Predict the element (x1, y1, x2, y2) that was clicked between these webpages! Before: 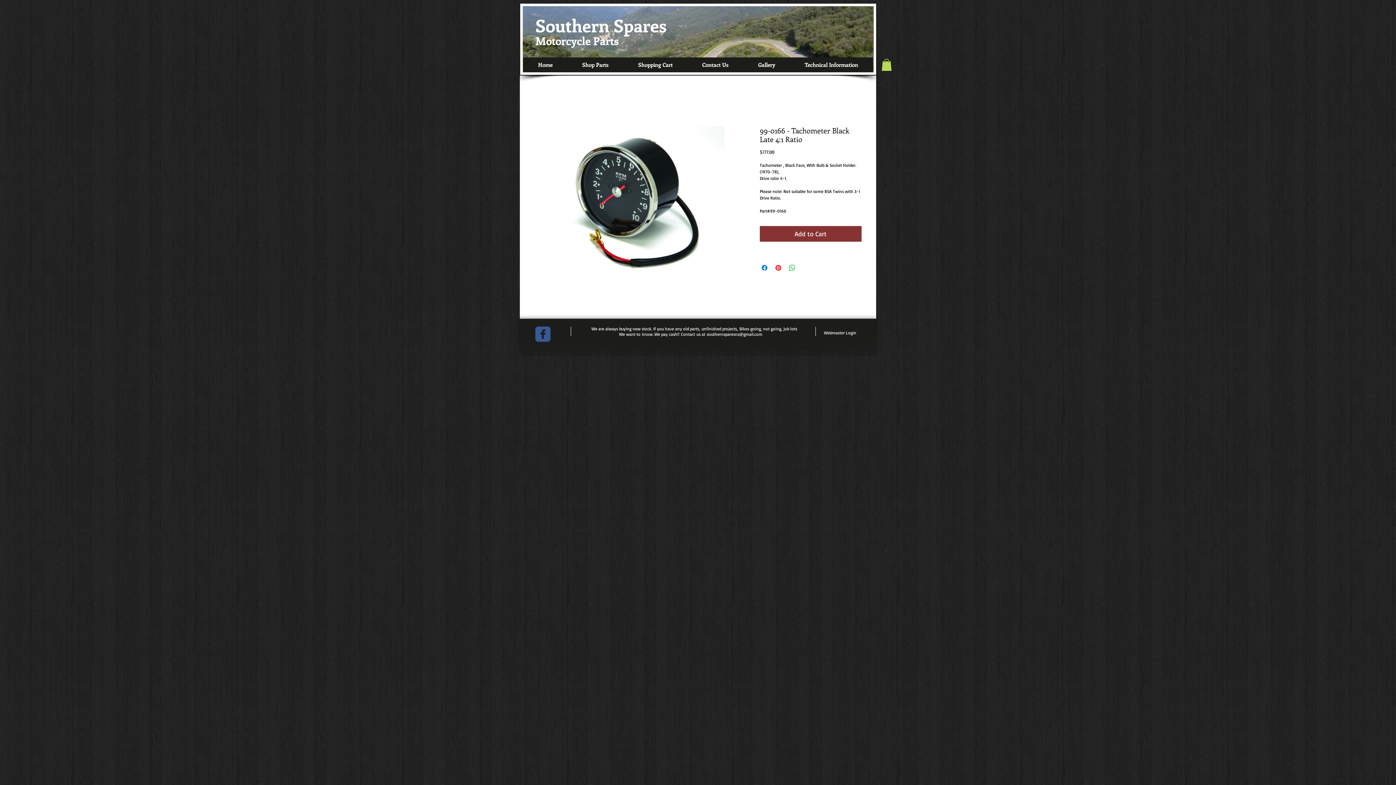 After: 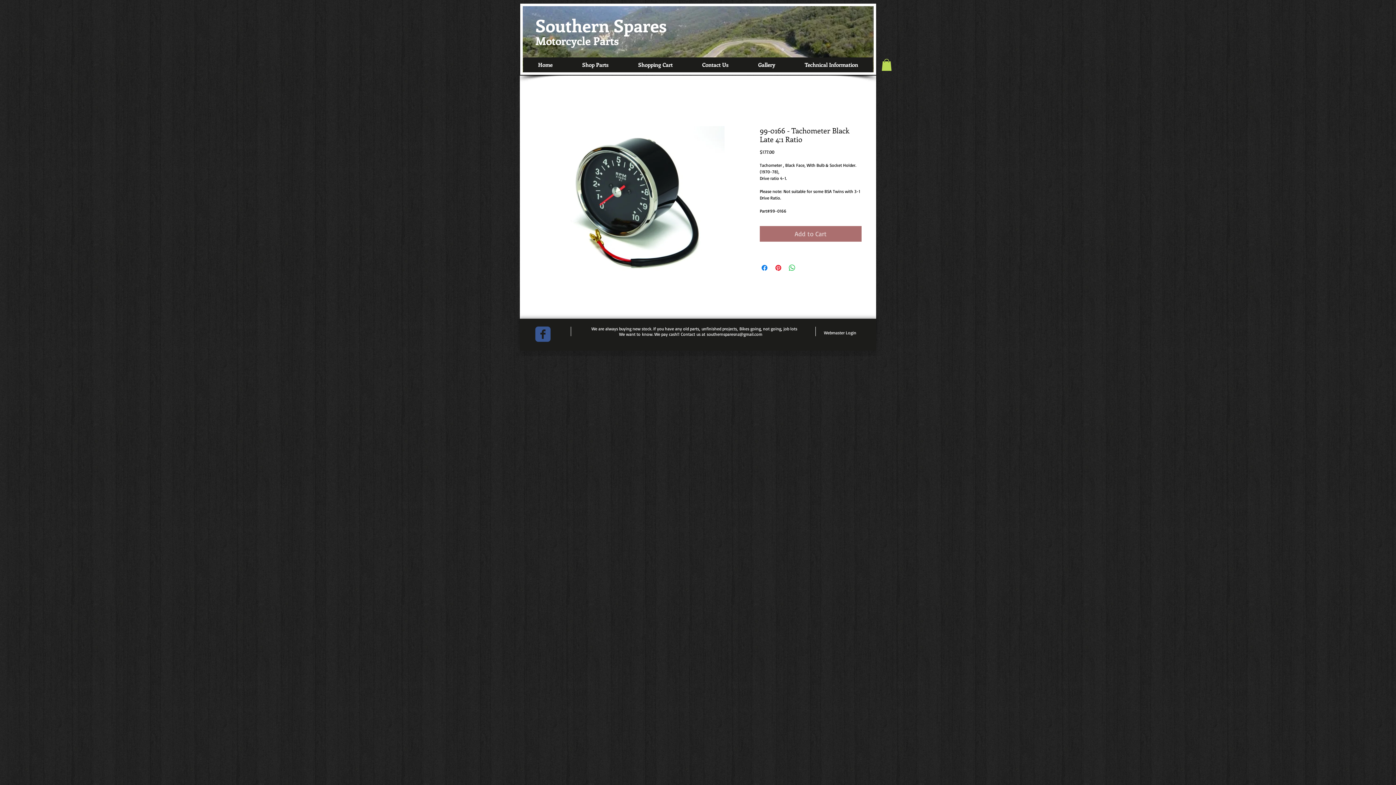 Action: label: Add to Cart bbox: (760, 226, 861, 241)